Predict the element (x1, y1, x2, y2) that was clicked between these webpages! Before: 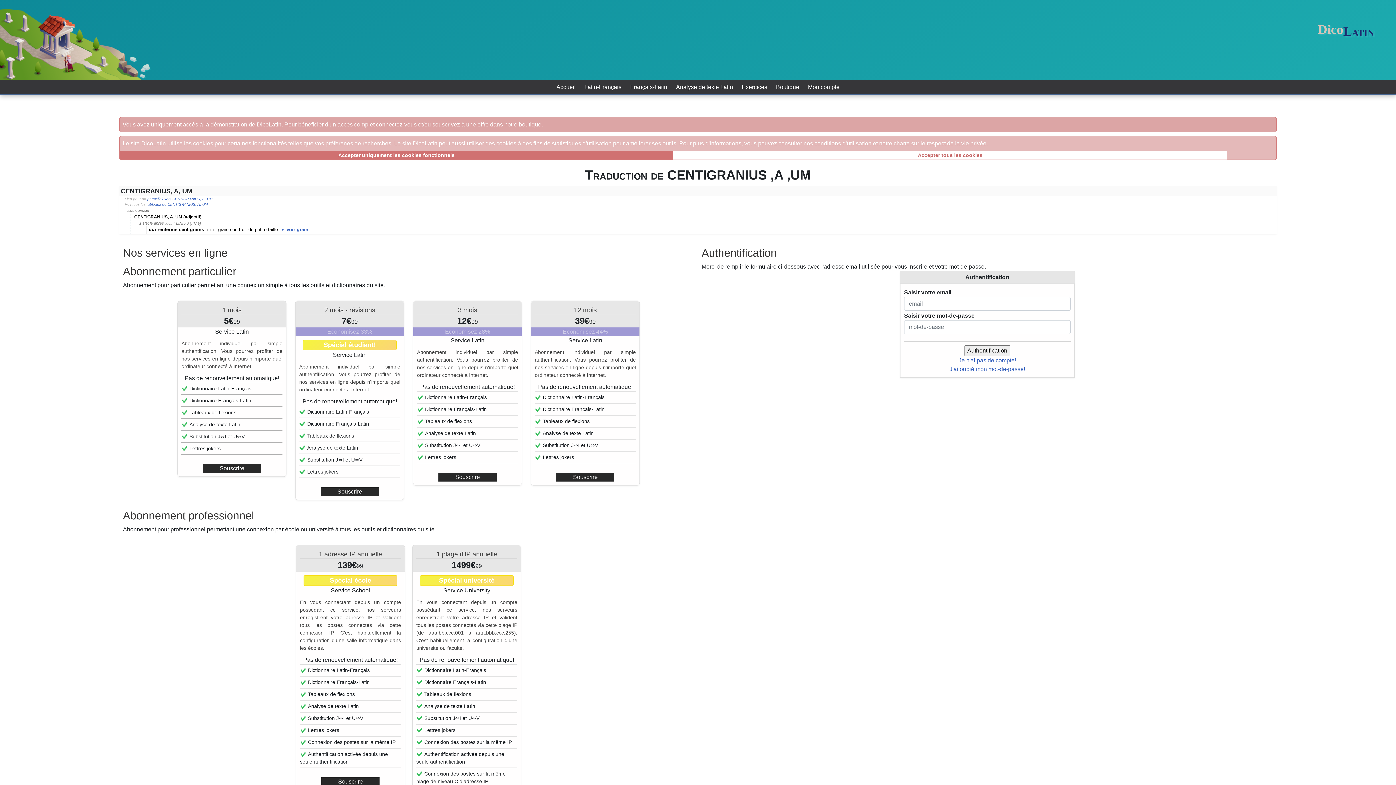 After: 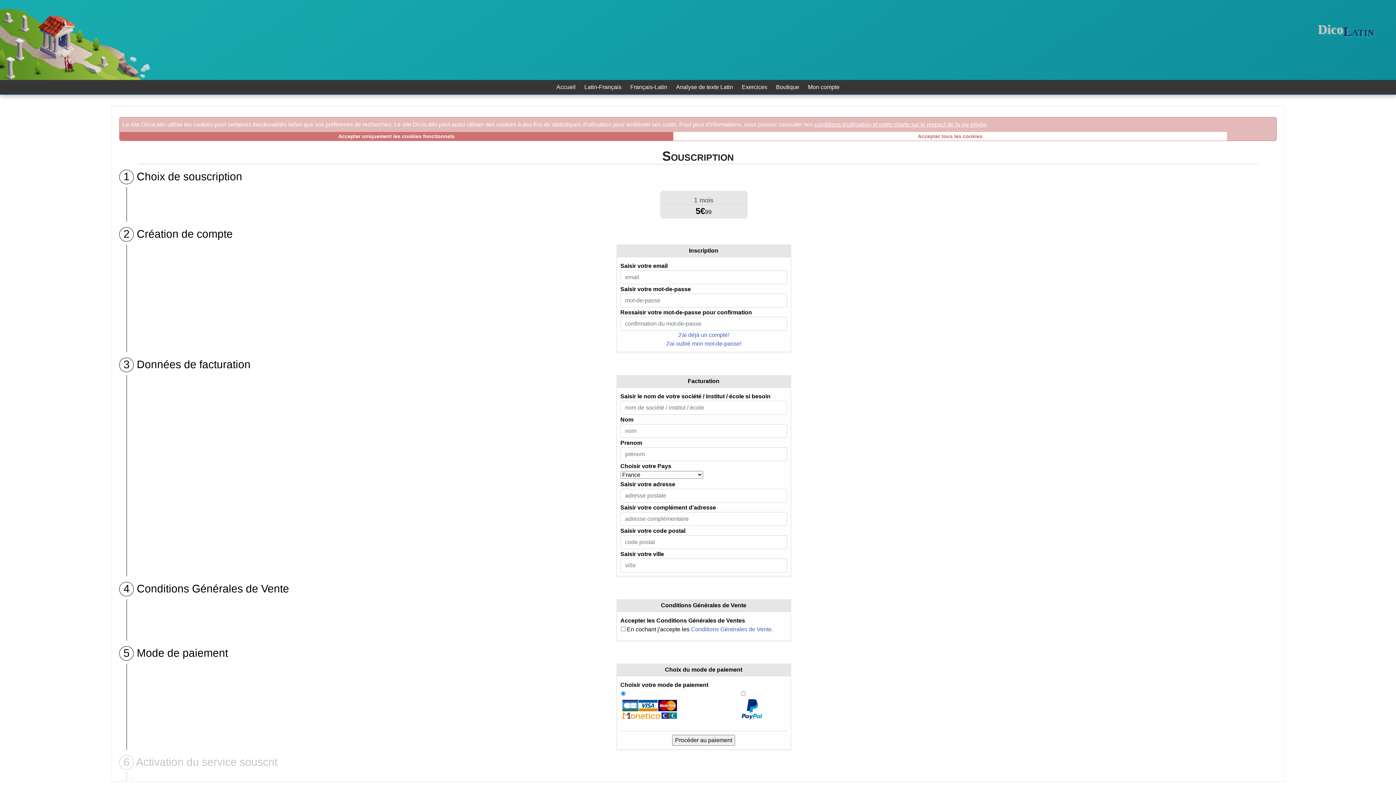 Action: label: Souscrire bbox: (219, 465, 244, 471)